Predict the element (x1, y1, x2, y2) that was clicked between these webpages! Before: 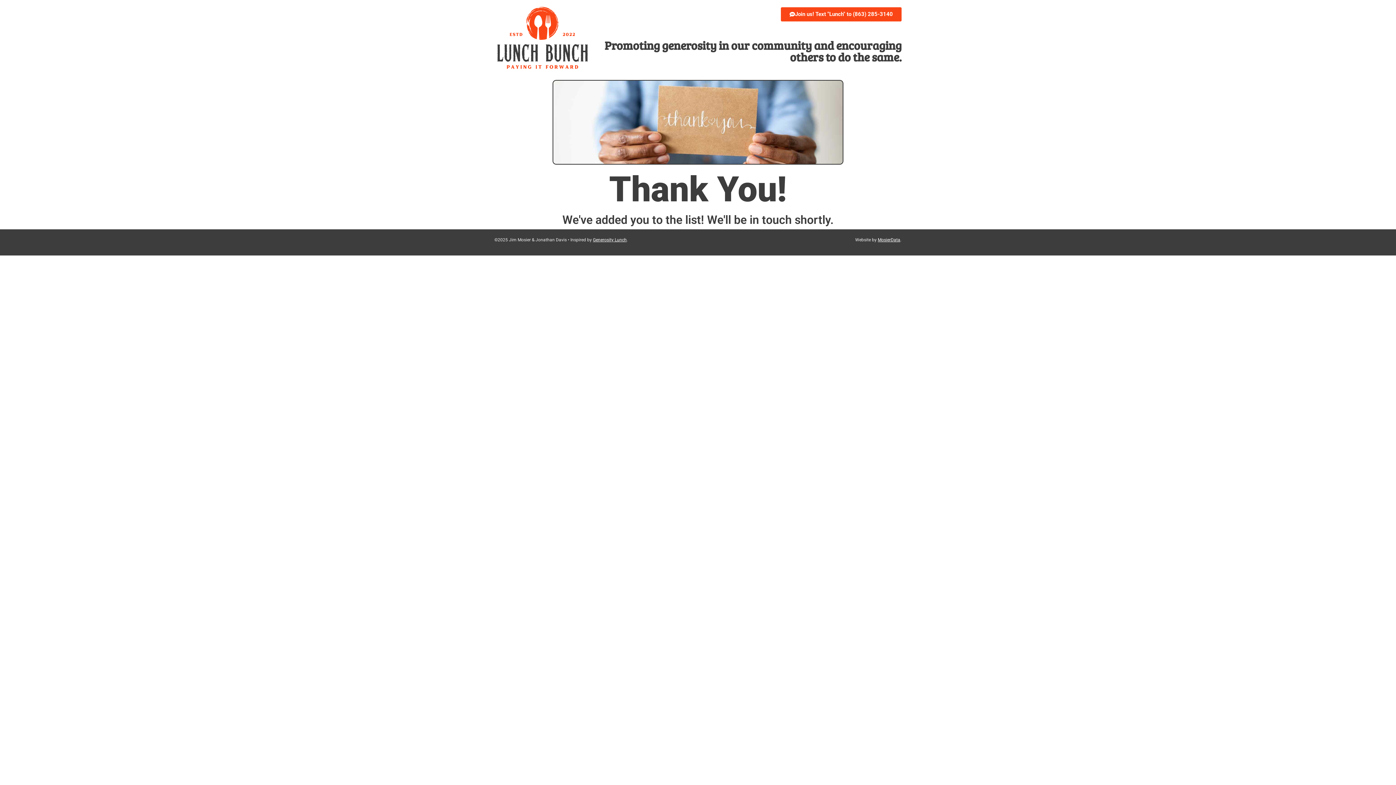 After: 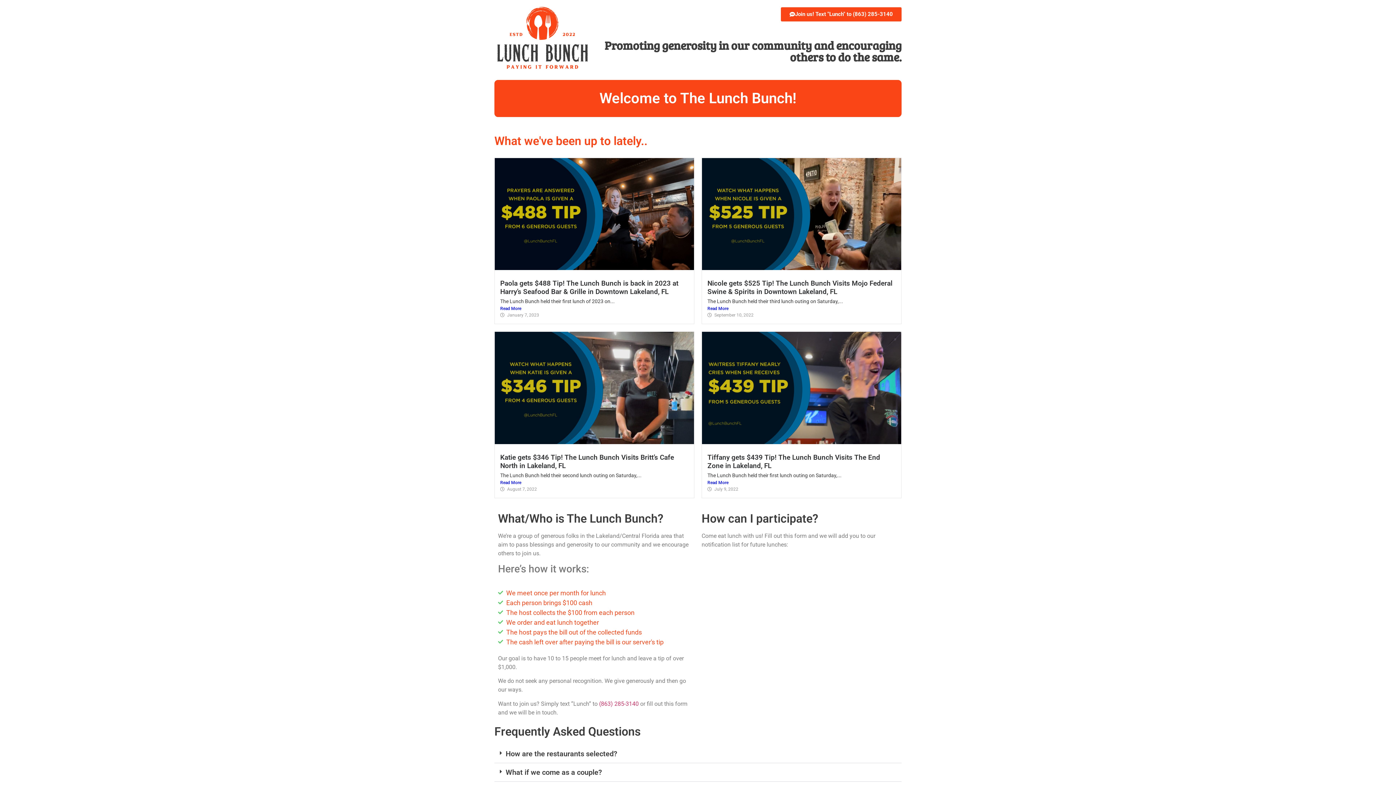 Action: bbox: (494, 3, 590, 72)